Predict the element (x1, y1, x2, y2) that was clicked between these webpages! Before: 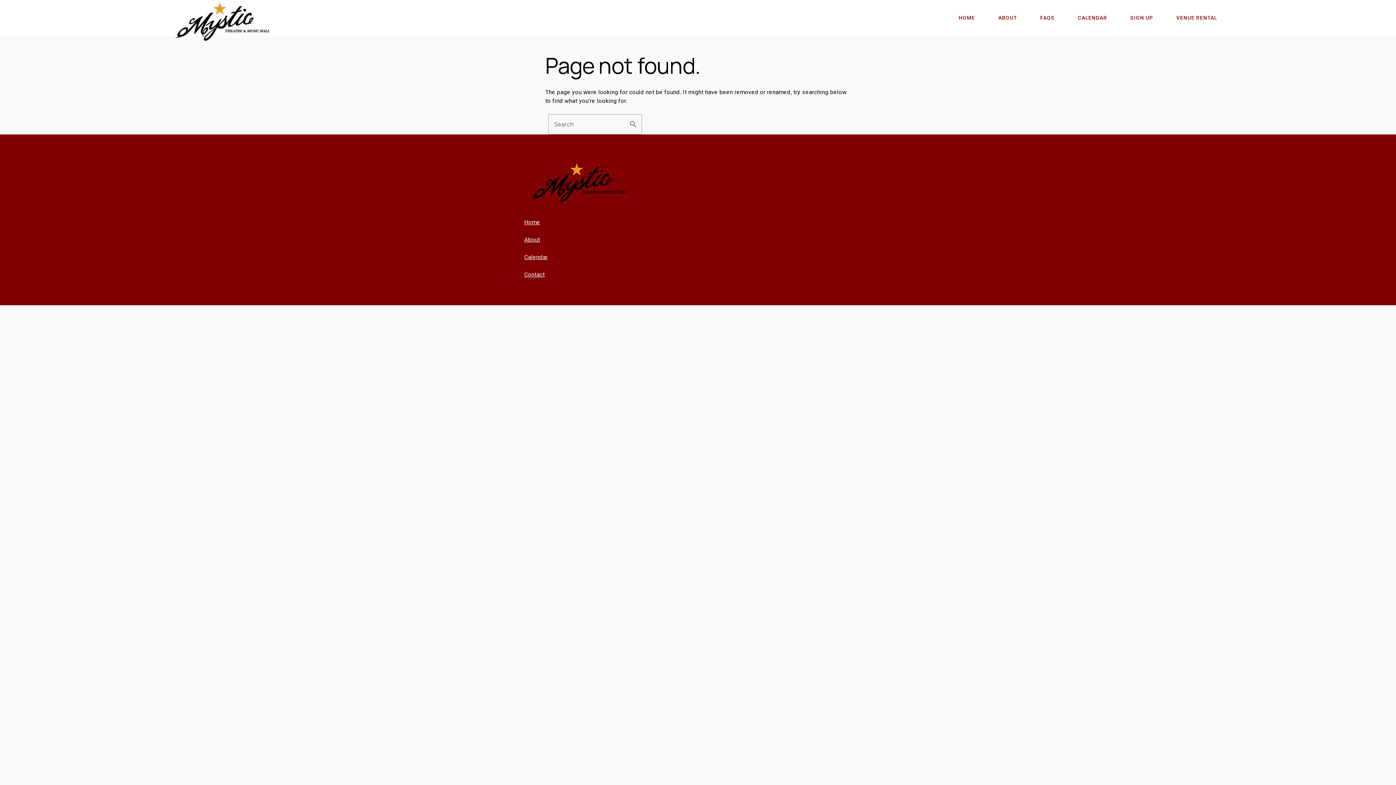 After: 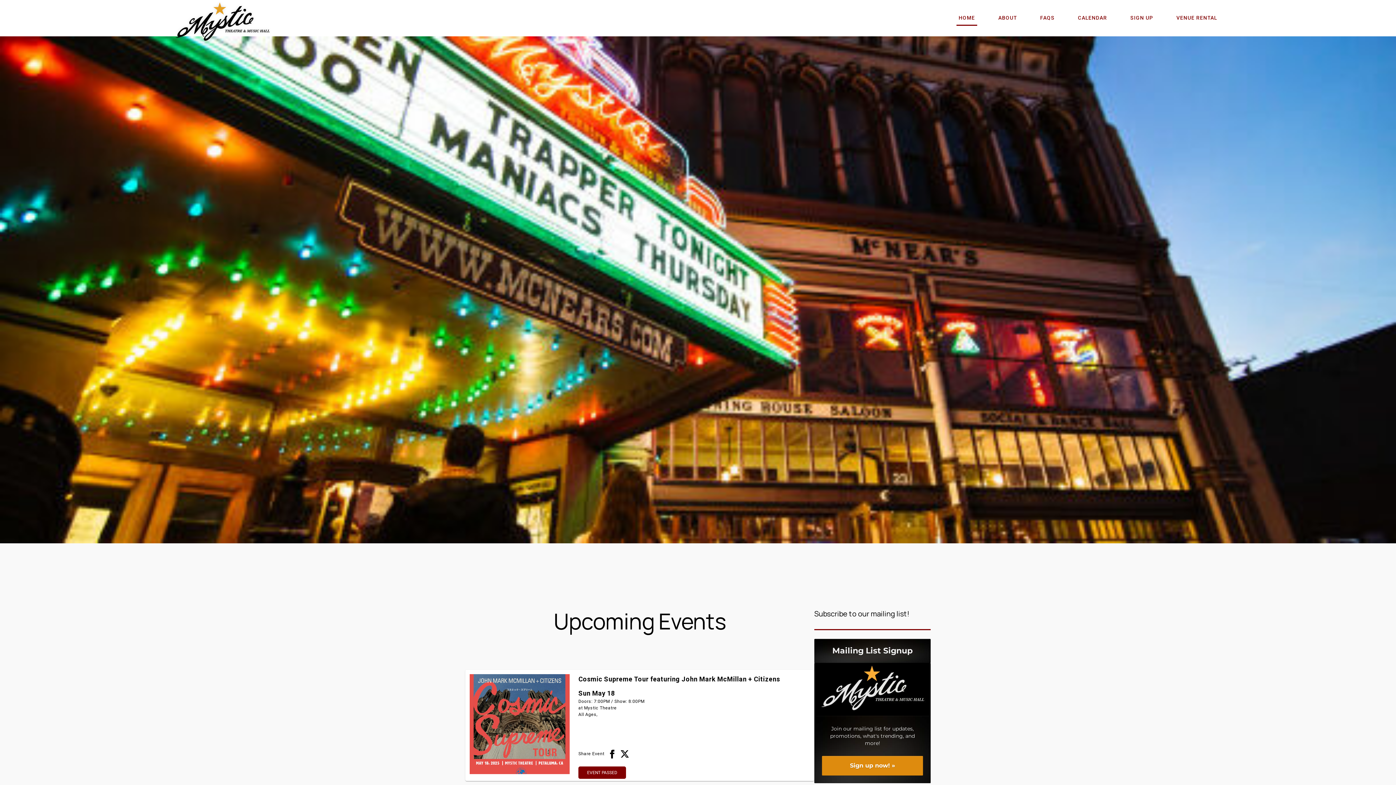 Action: bbox: (167, -2, 279, 48)